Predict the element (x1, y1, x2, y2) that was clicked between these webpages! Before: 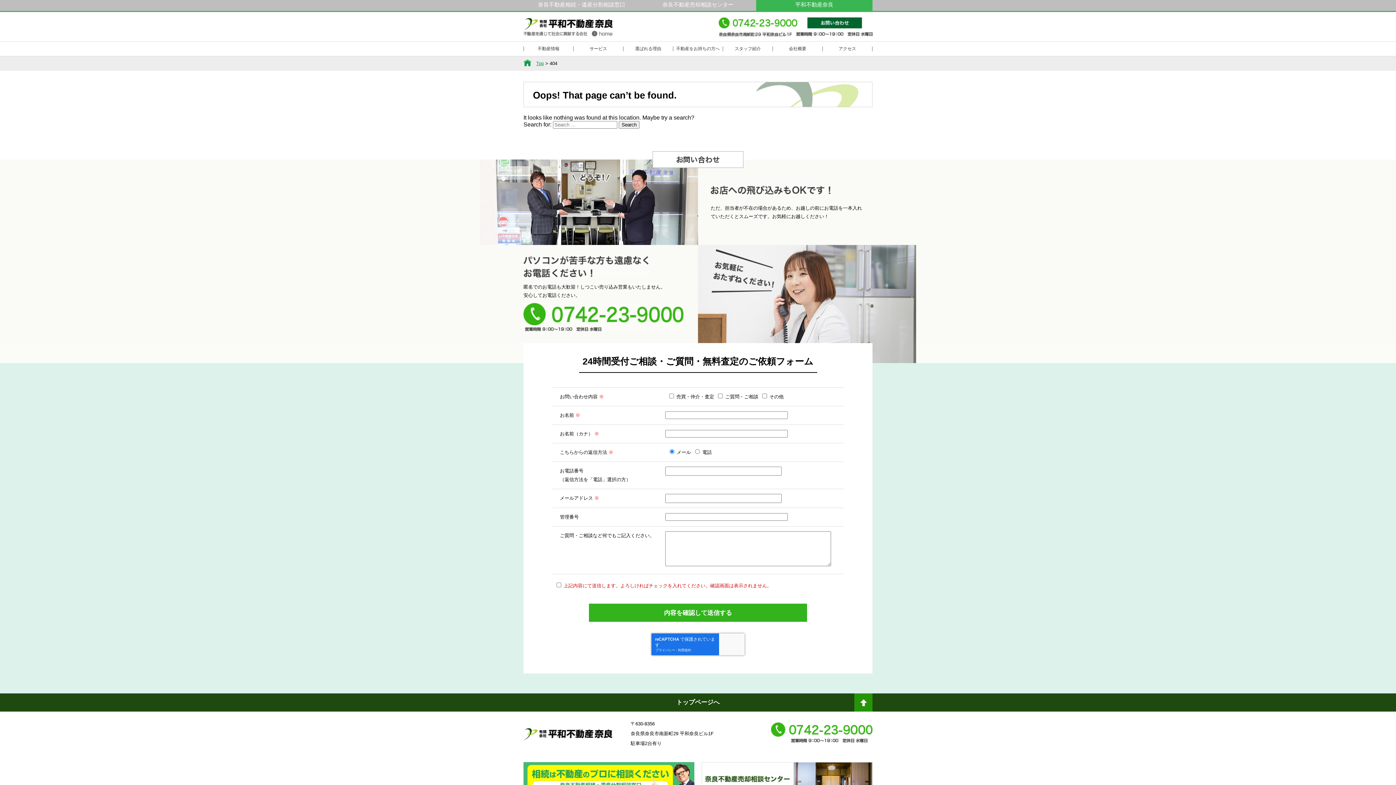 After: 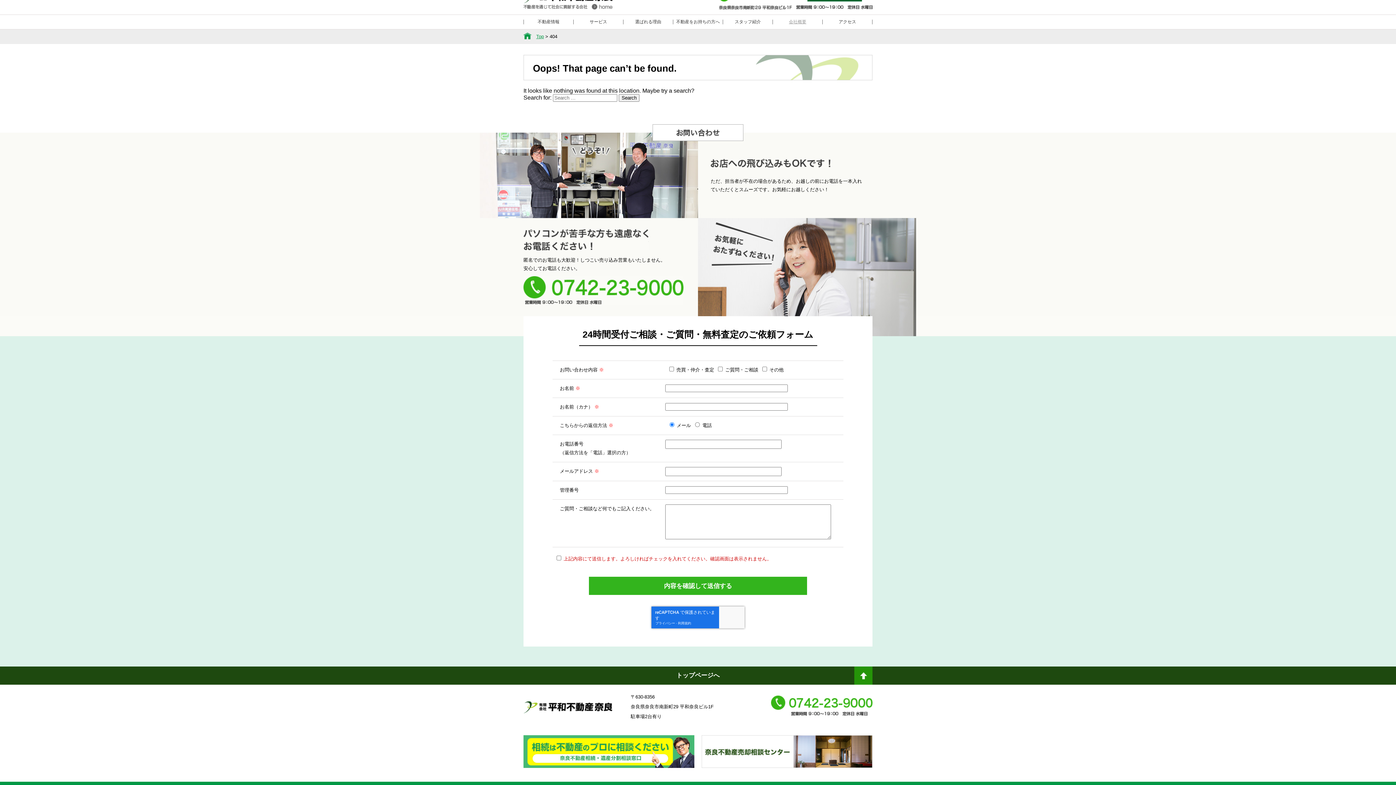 Action: label: 0742-23-9000 bbox: (718, 17, 872, 36)